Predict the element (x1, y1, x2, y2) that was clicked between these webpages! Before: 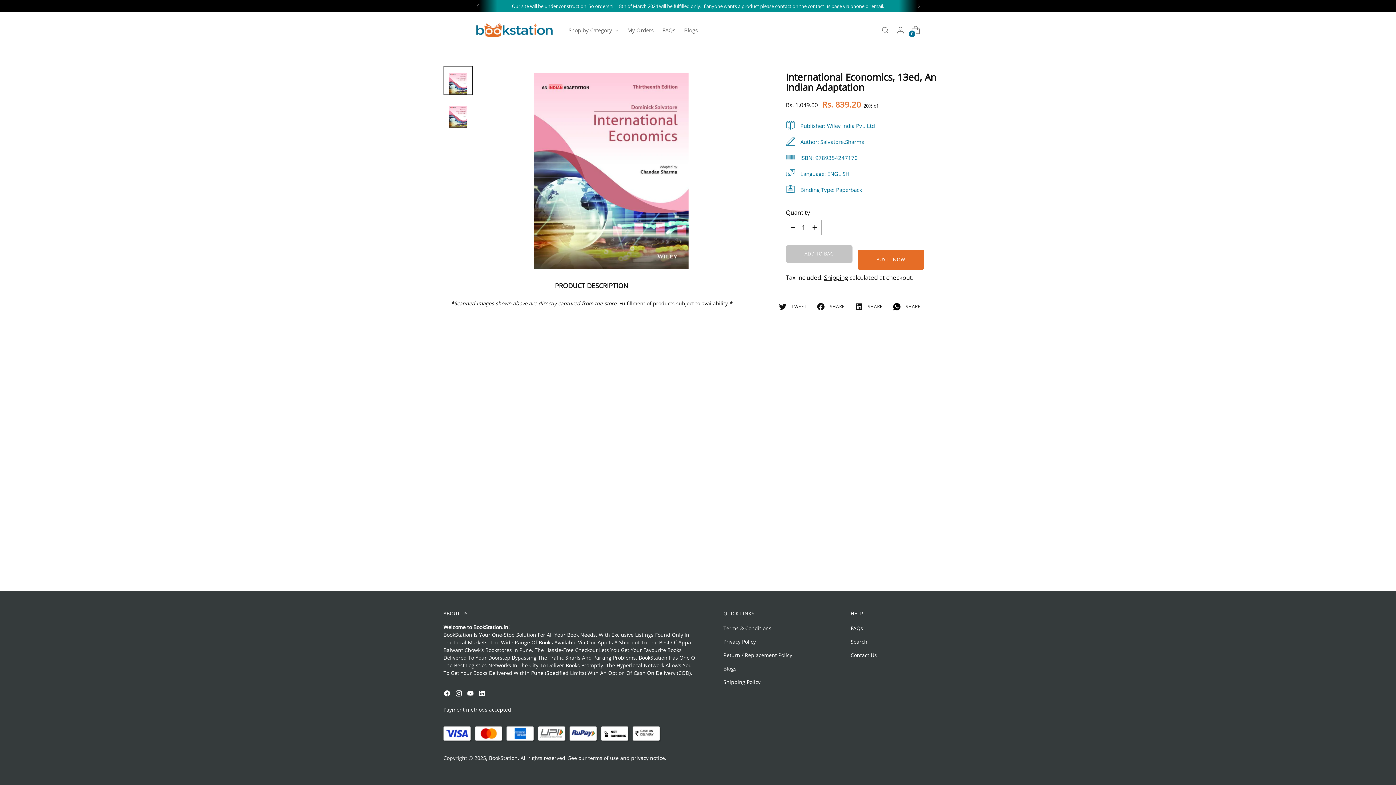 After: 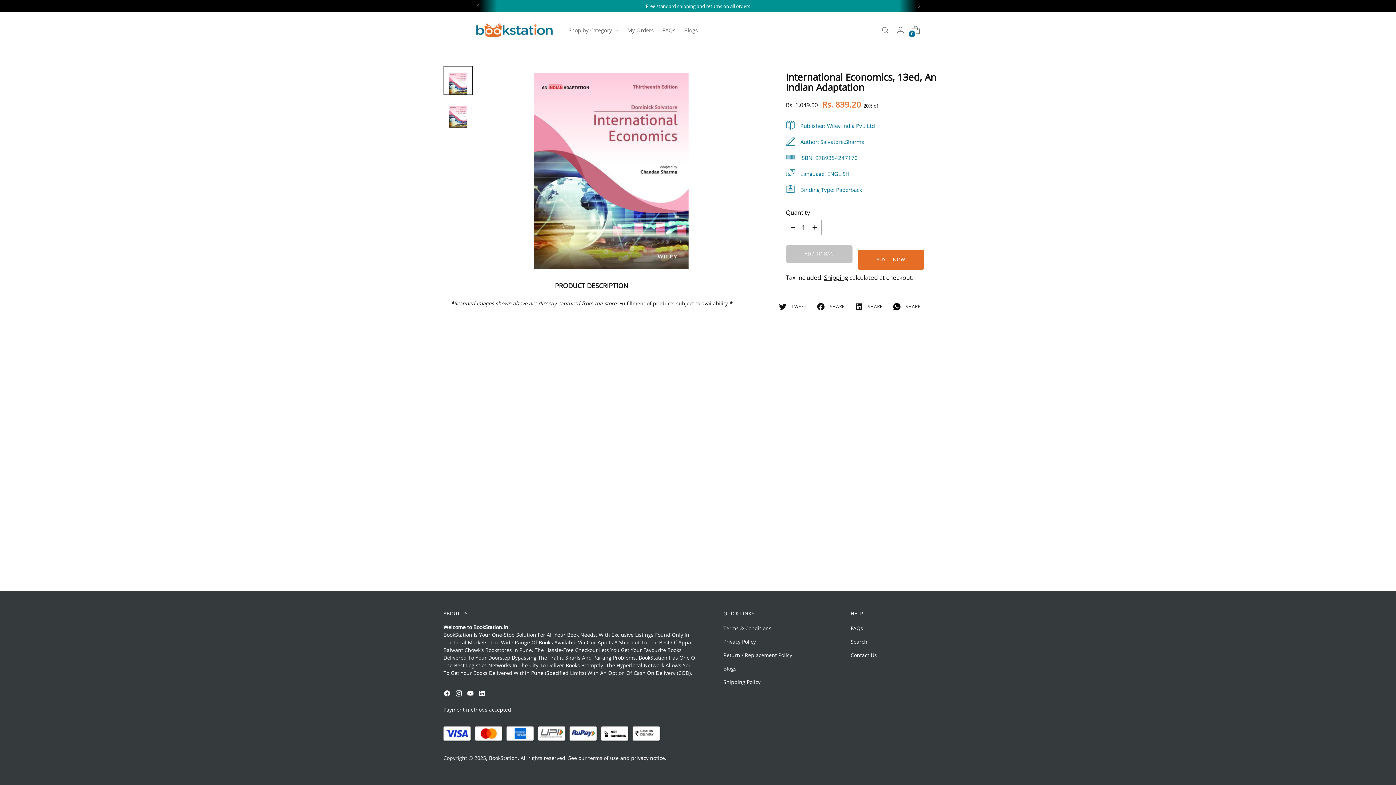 Action: label: TWEET bbox: (773, 300, 811, 313)